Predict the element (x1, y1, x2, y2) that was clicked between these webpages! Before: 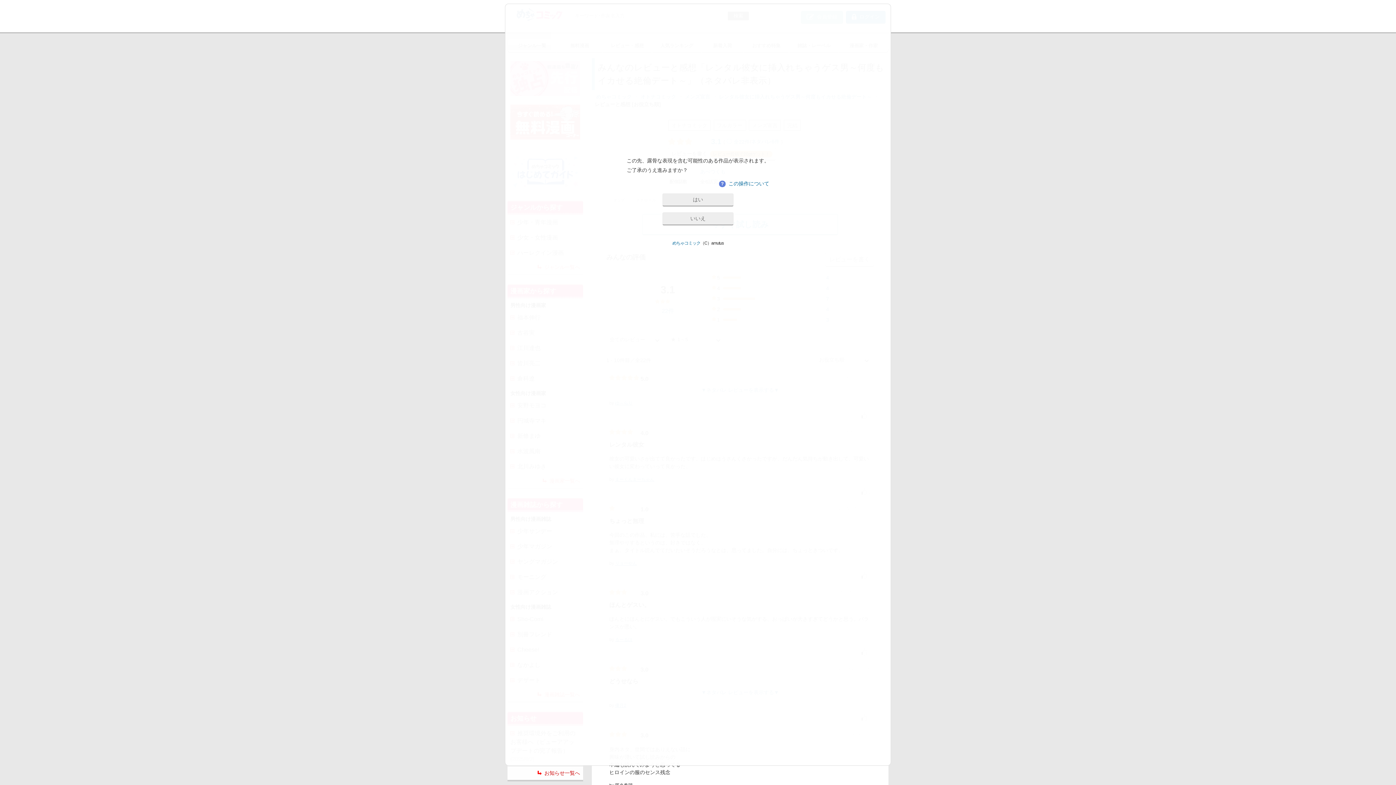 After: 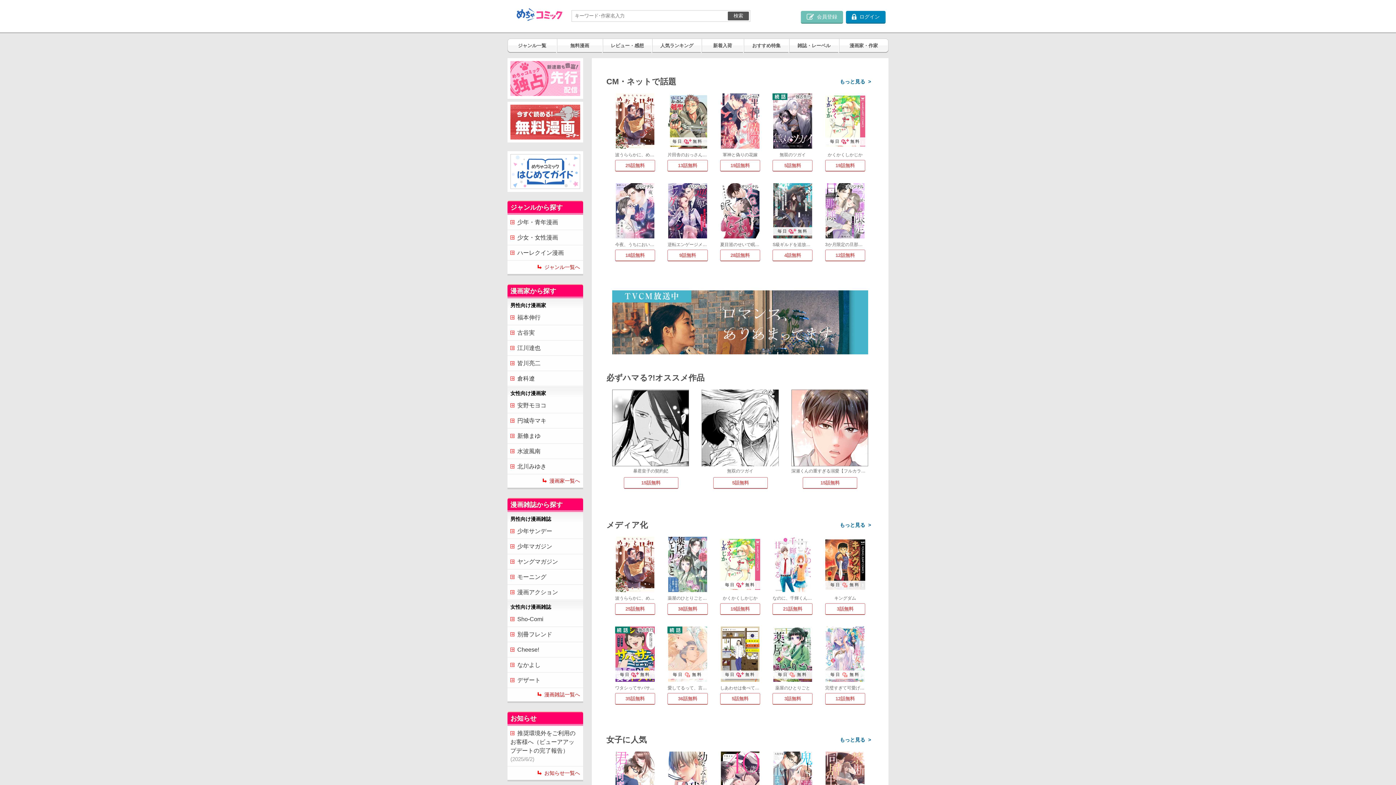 Action: label: めちゃコミック bbox: (672, 240, 700, 245)